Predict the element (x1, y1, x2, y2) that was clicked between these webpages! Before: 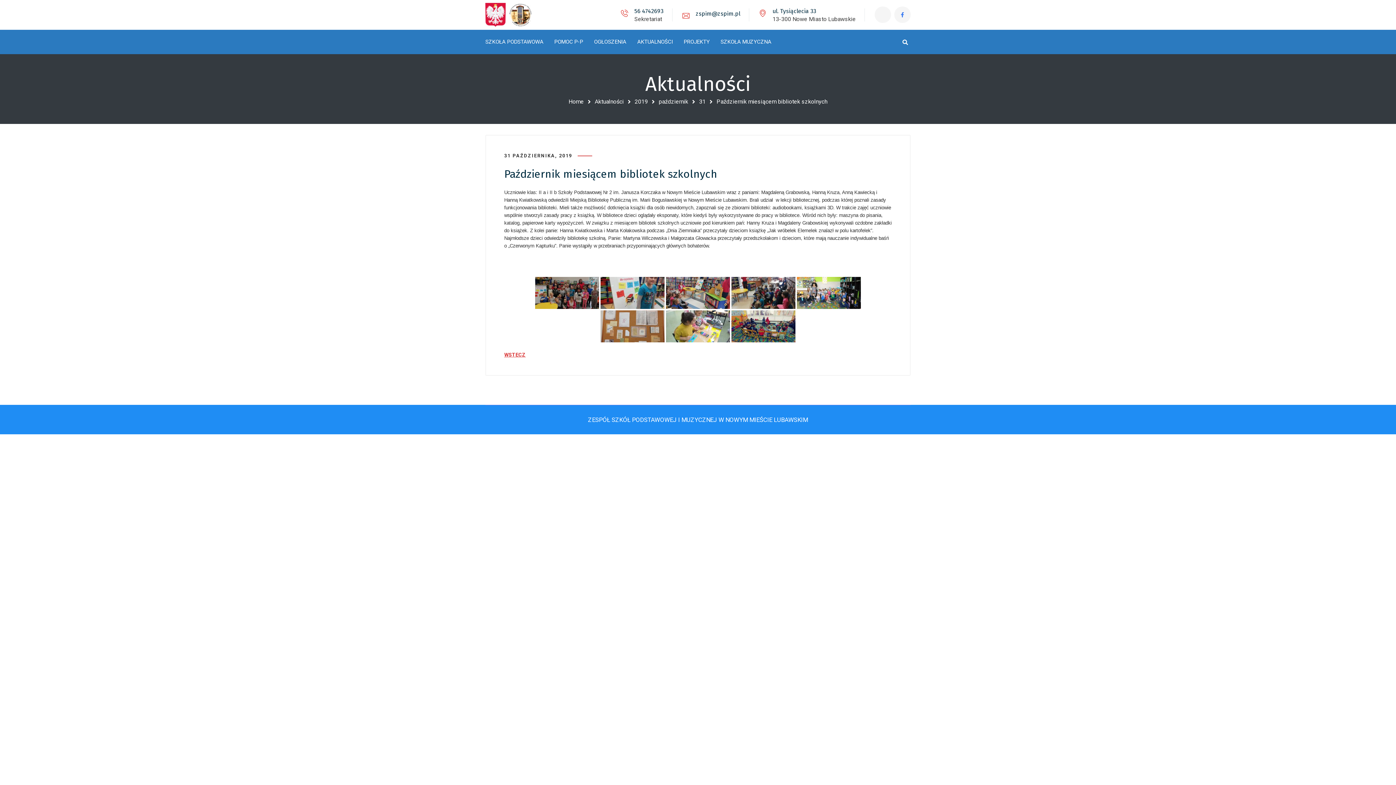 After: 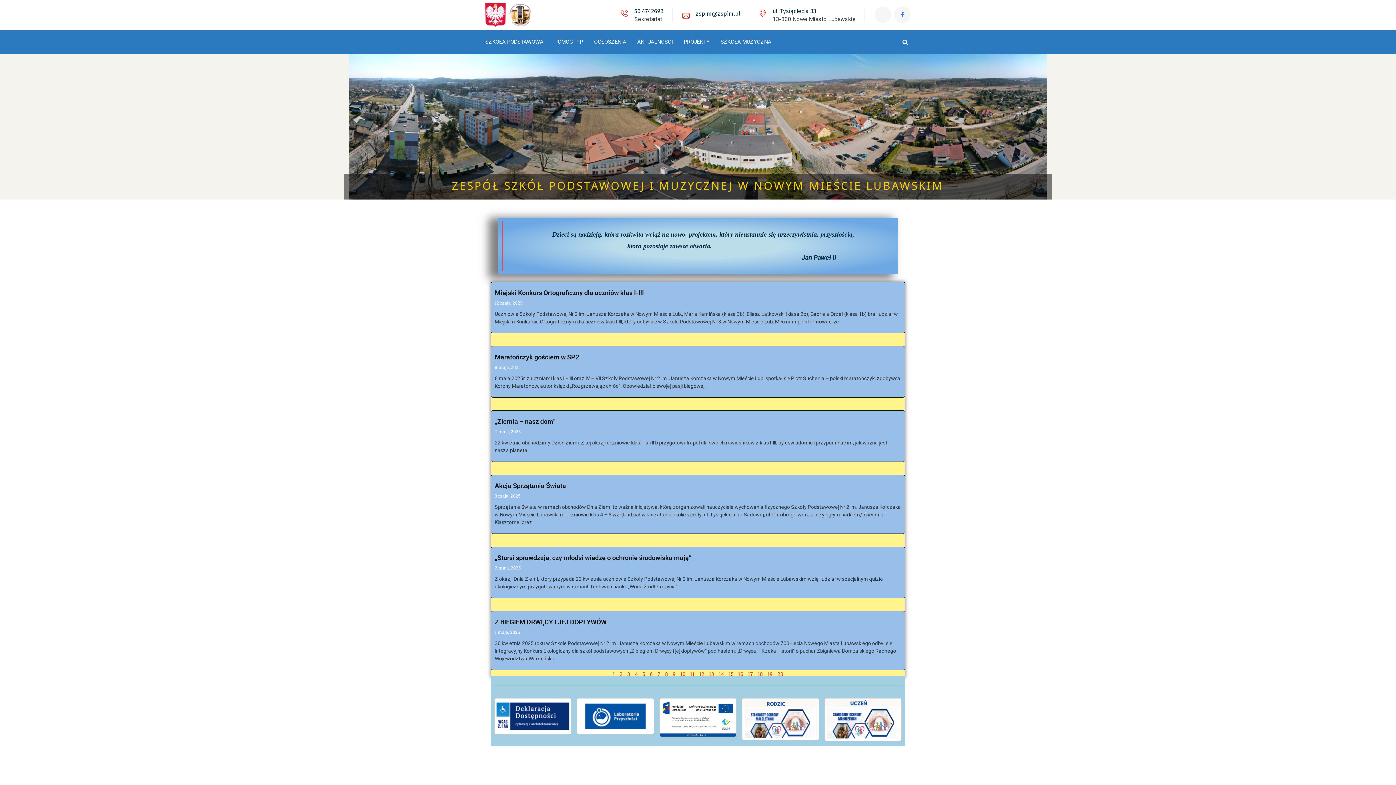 Action: bbox: (485, 2, 536, 26)